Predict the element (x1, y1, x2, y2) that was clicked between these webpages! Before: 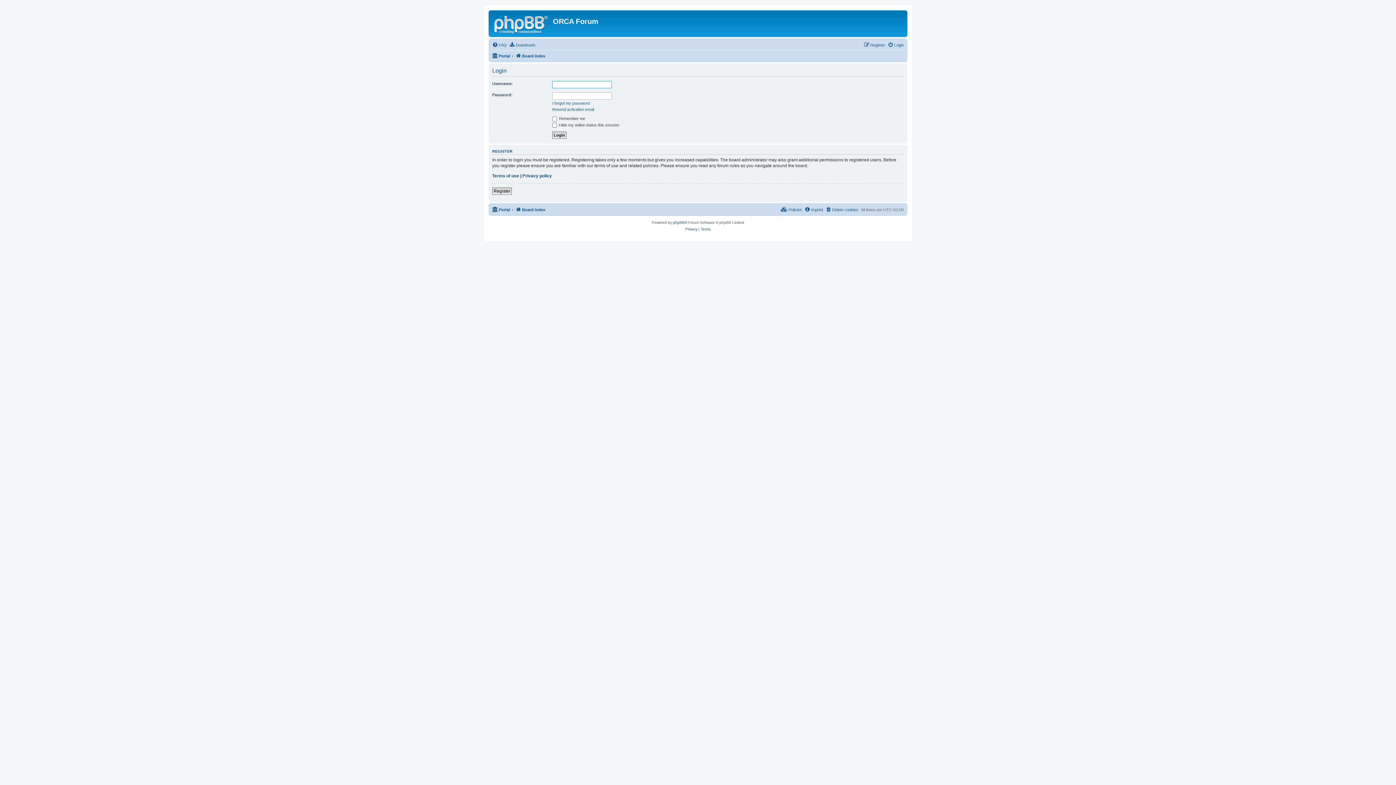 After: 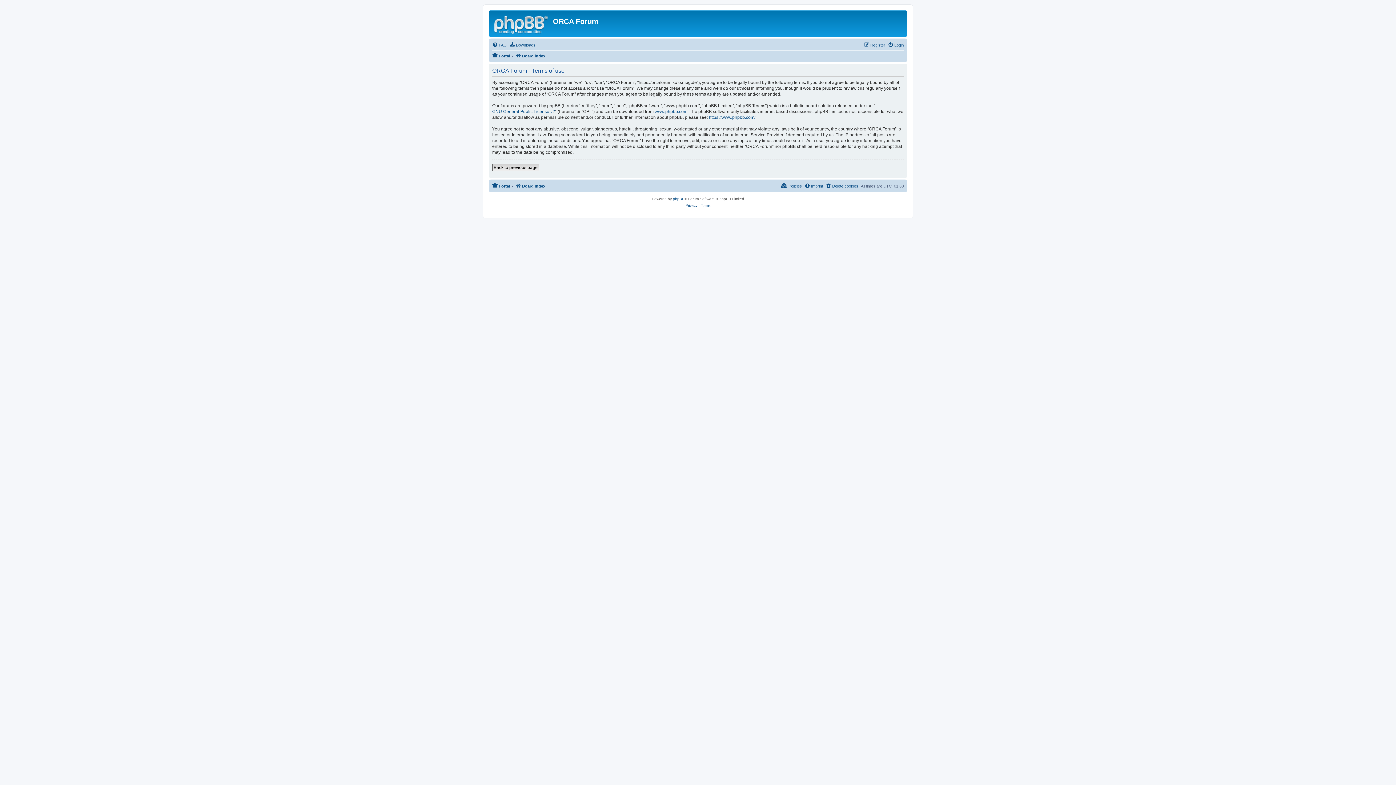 Action: label: Terms of use bbox: (492, 172, 519, 178)